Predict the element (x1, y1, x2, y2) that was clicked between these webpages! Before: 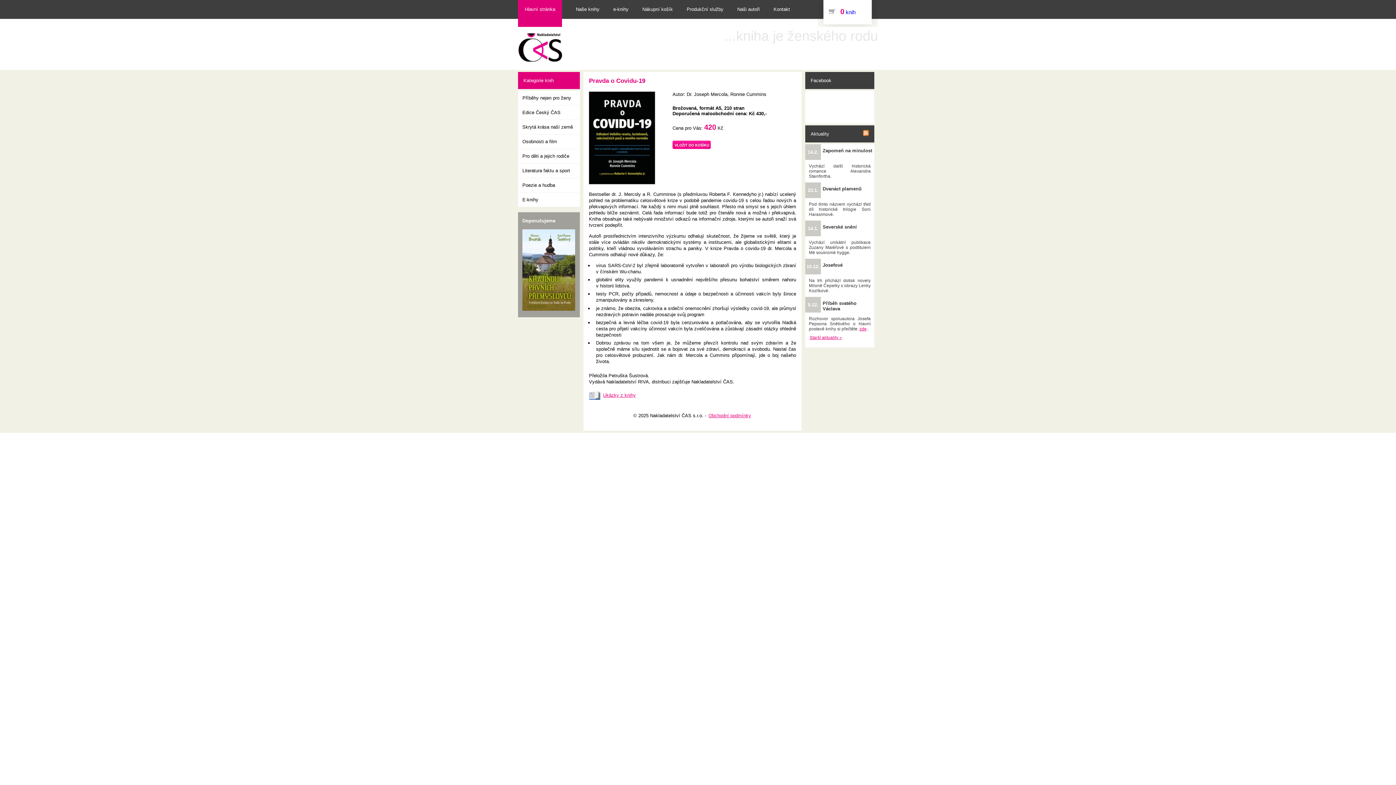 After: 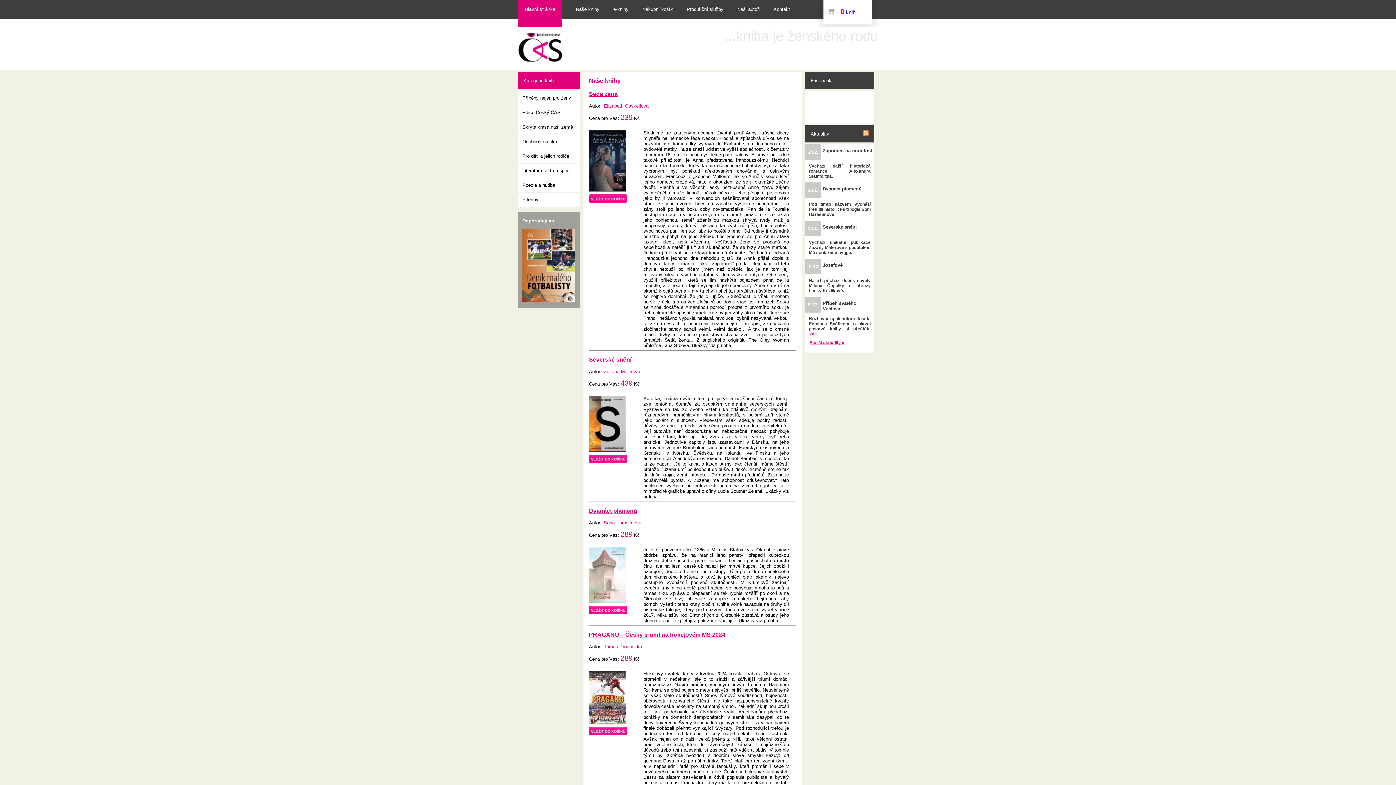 Action: label: Naše knihy bbox: (576, 0, 599, 18)